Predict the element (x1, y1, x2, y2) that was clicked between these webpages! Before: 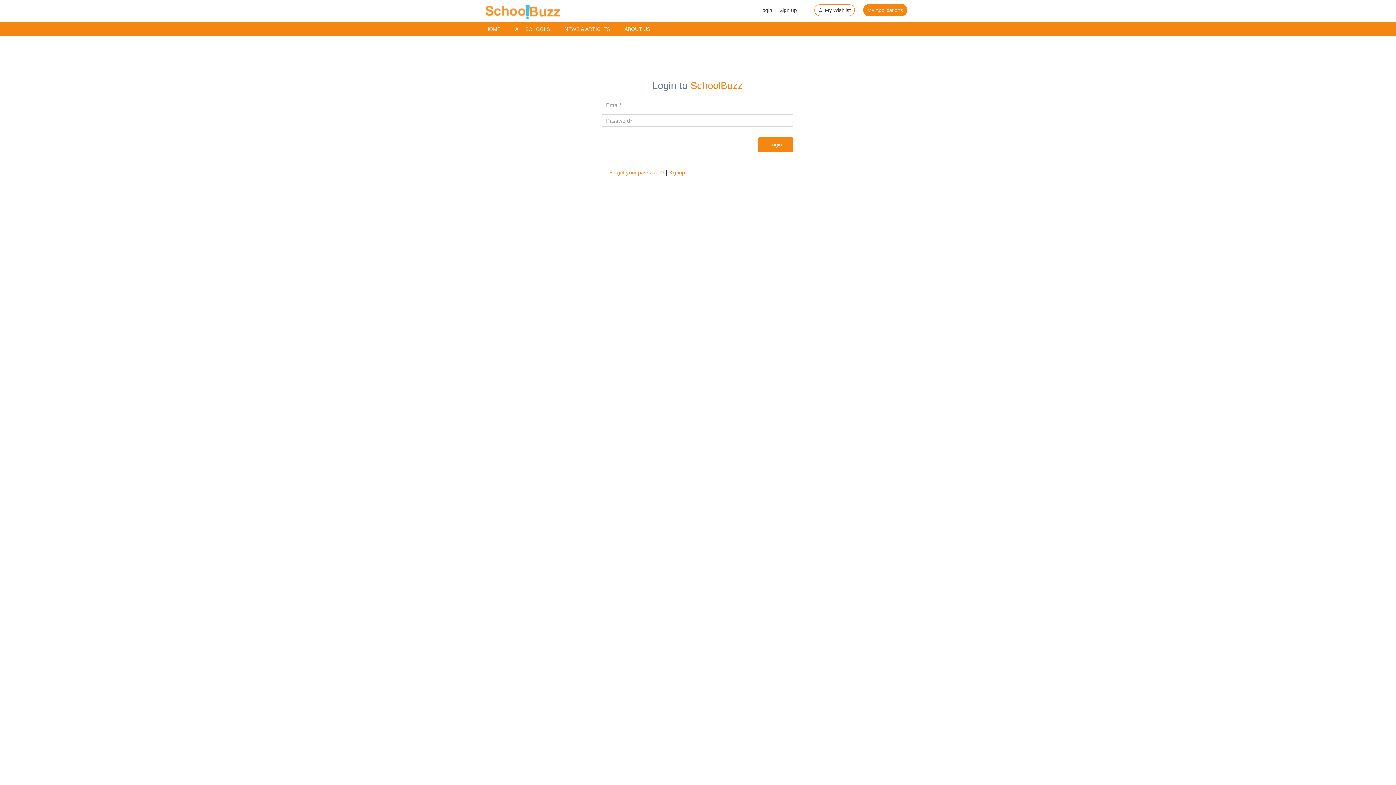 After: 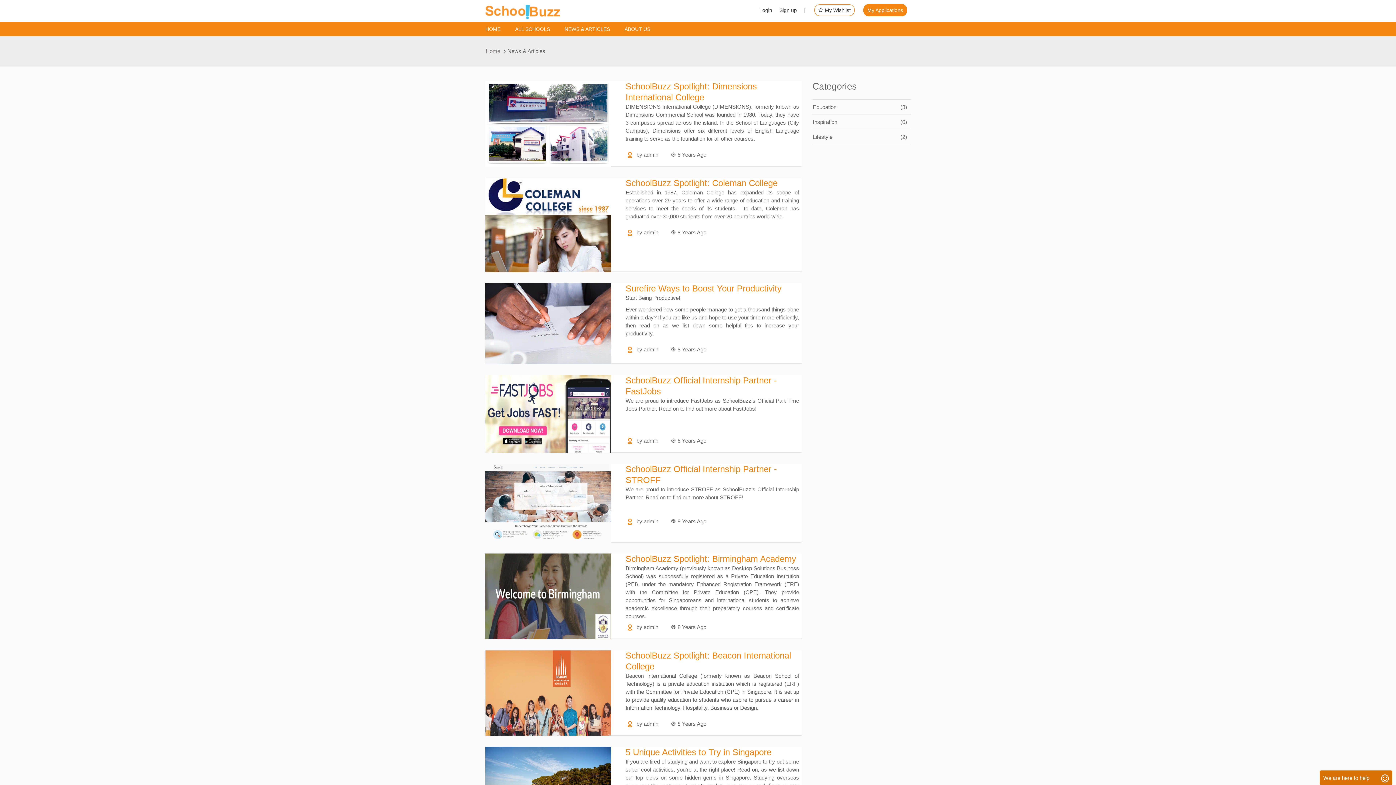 Action: label: NEWS & ARTICLES bbox: (564, 21, 610, 36)